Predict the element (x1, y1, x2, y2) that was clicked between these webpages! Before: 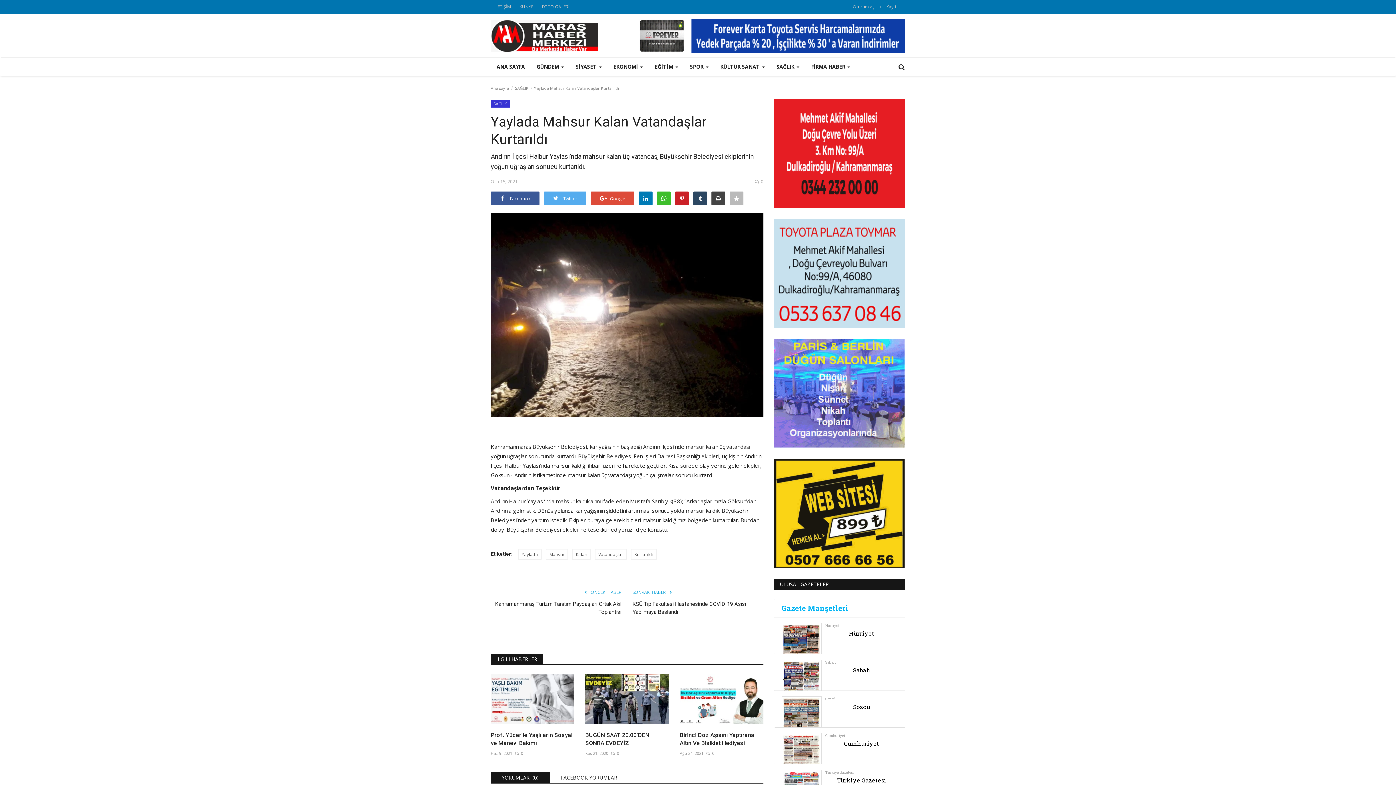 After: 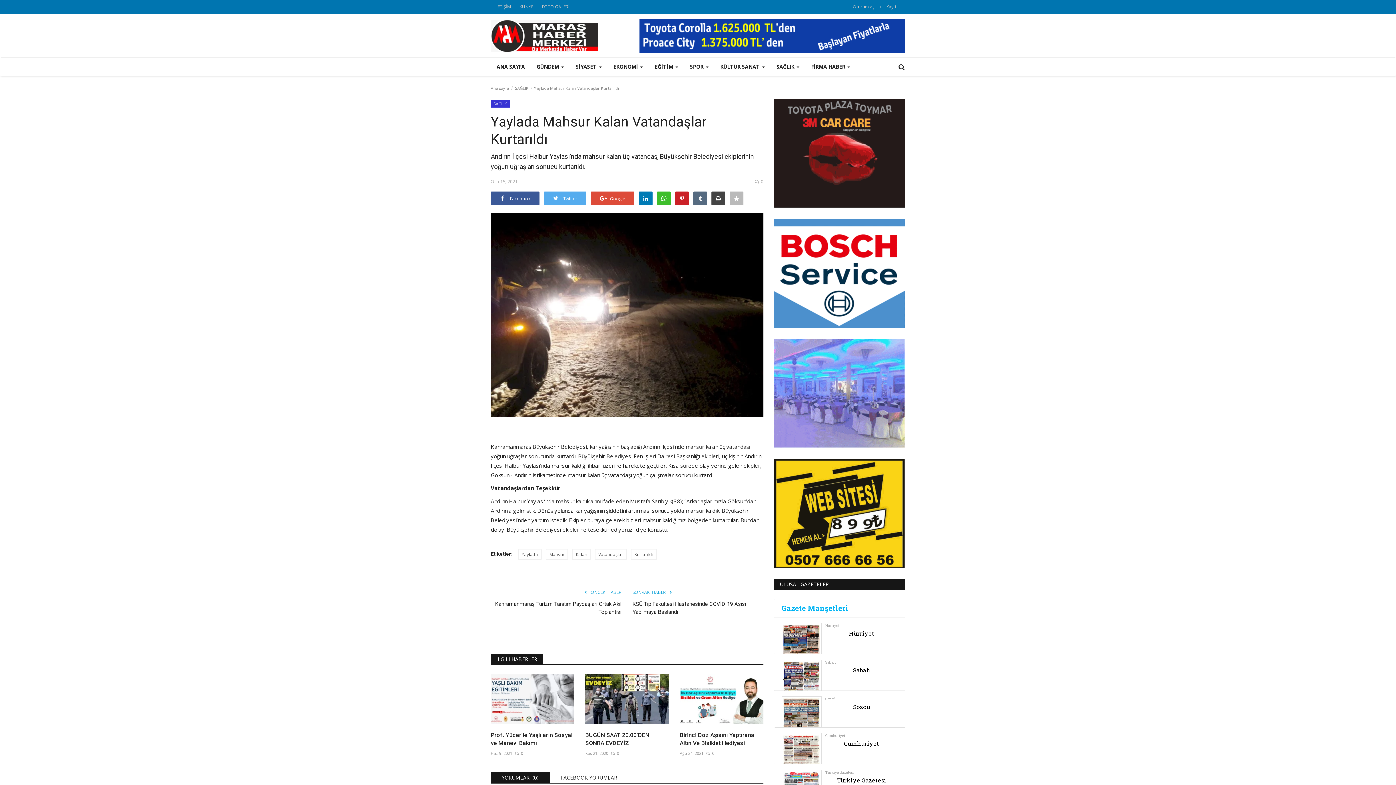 Action: bbox: (693, 191, 707, 205)